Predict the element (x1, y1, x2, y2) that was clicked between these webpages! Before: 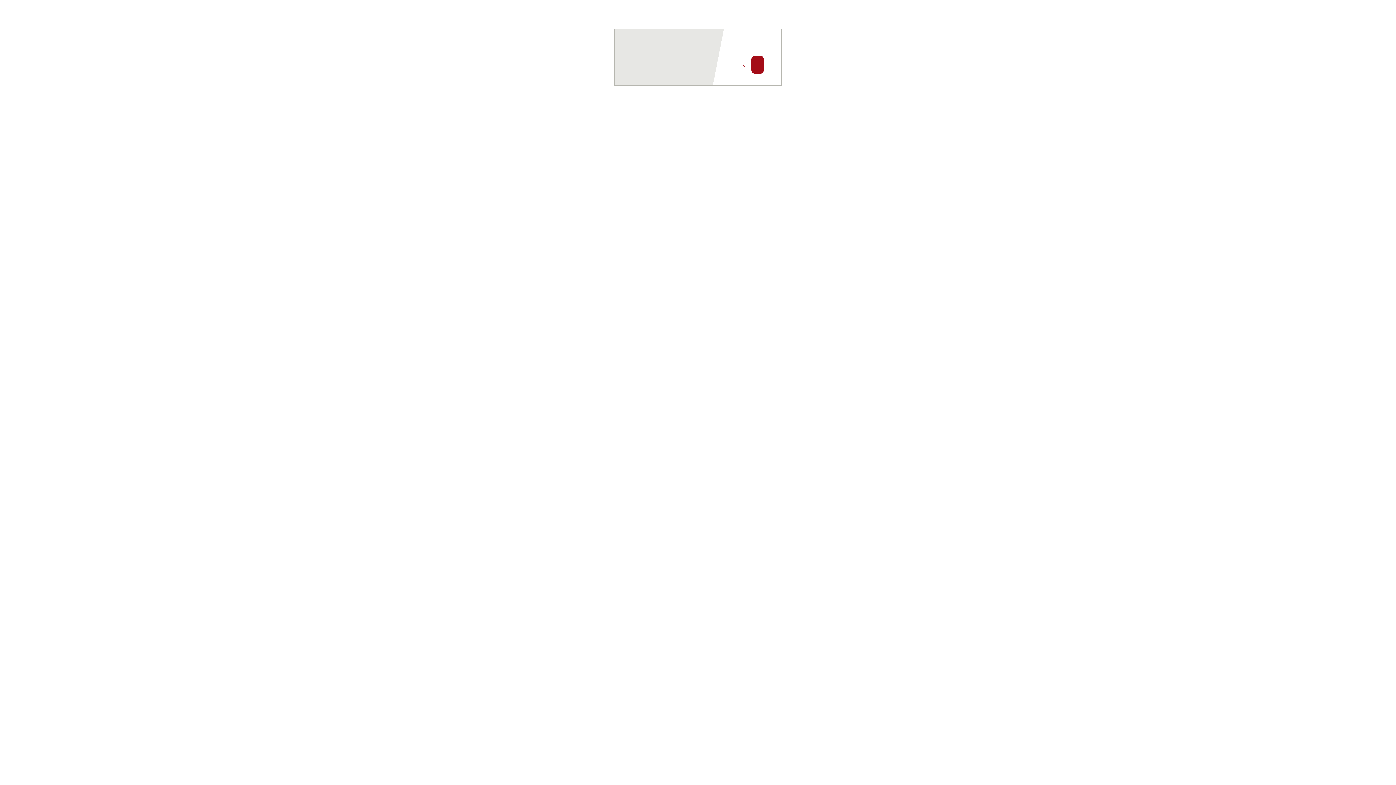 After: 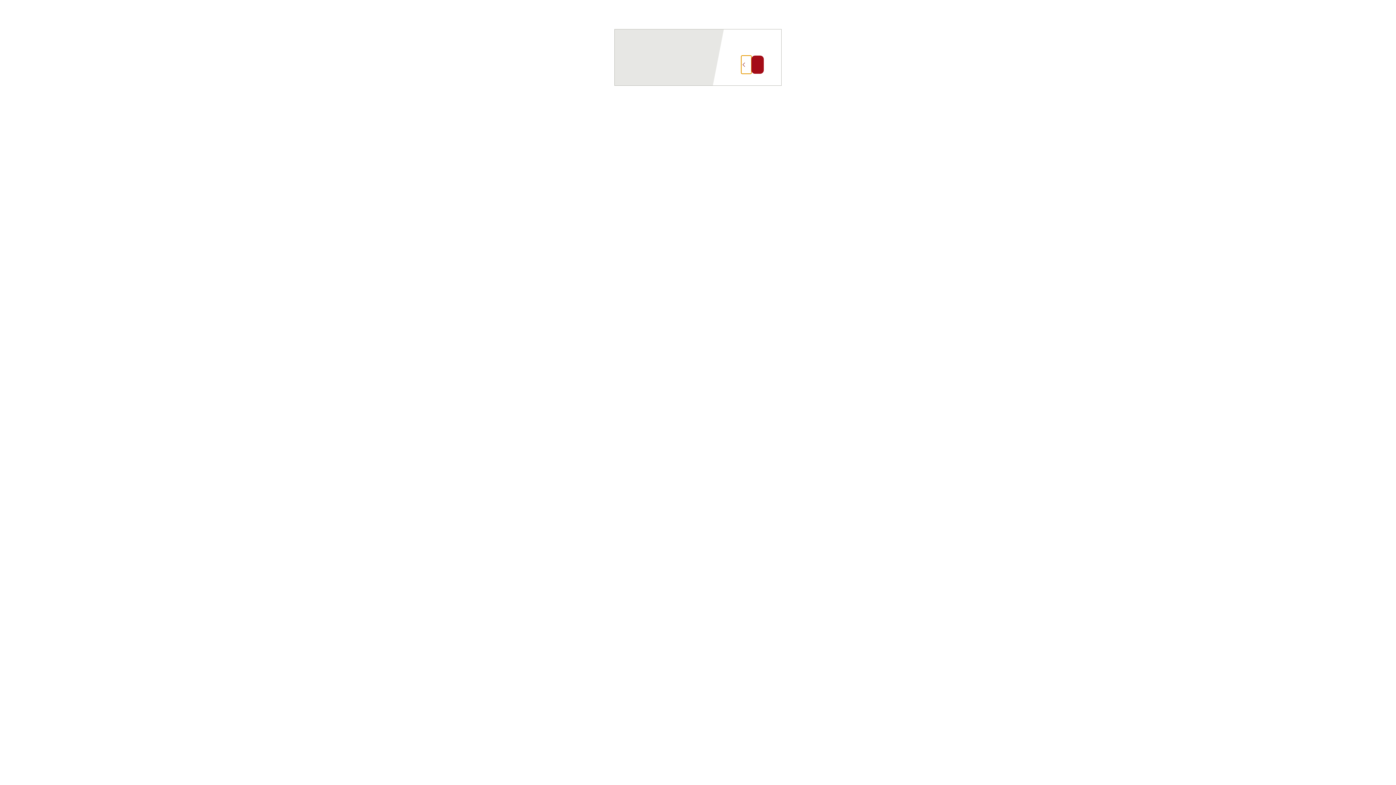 Action: bbox: (741, 55, 751, 73)